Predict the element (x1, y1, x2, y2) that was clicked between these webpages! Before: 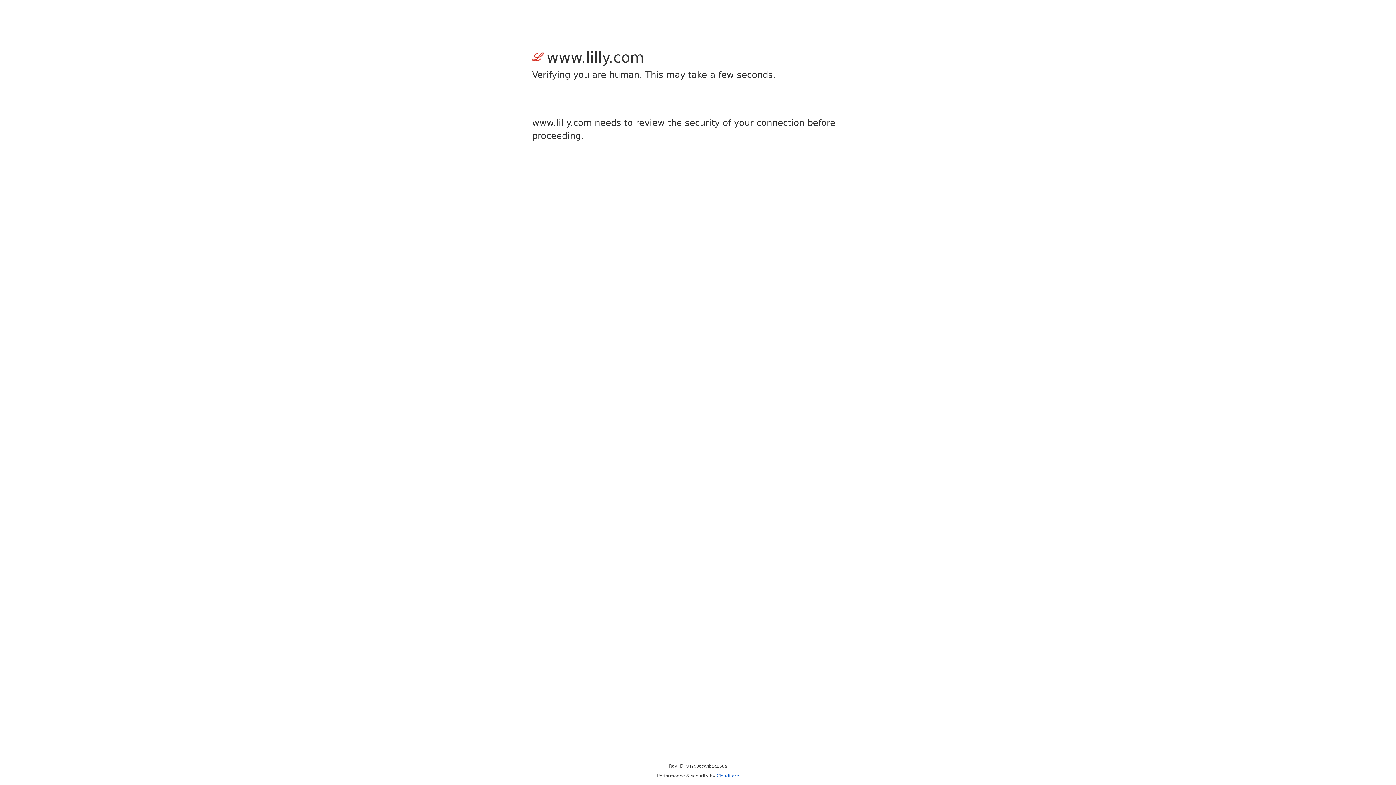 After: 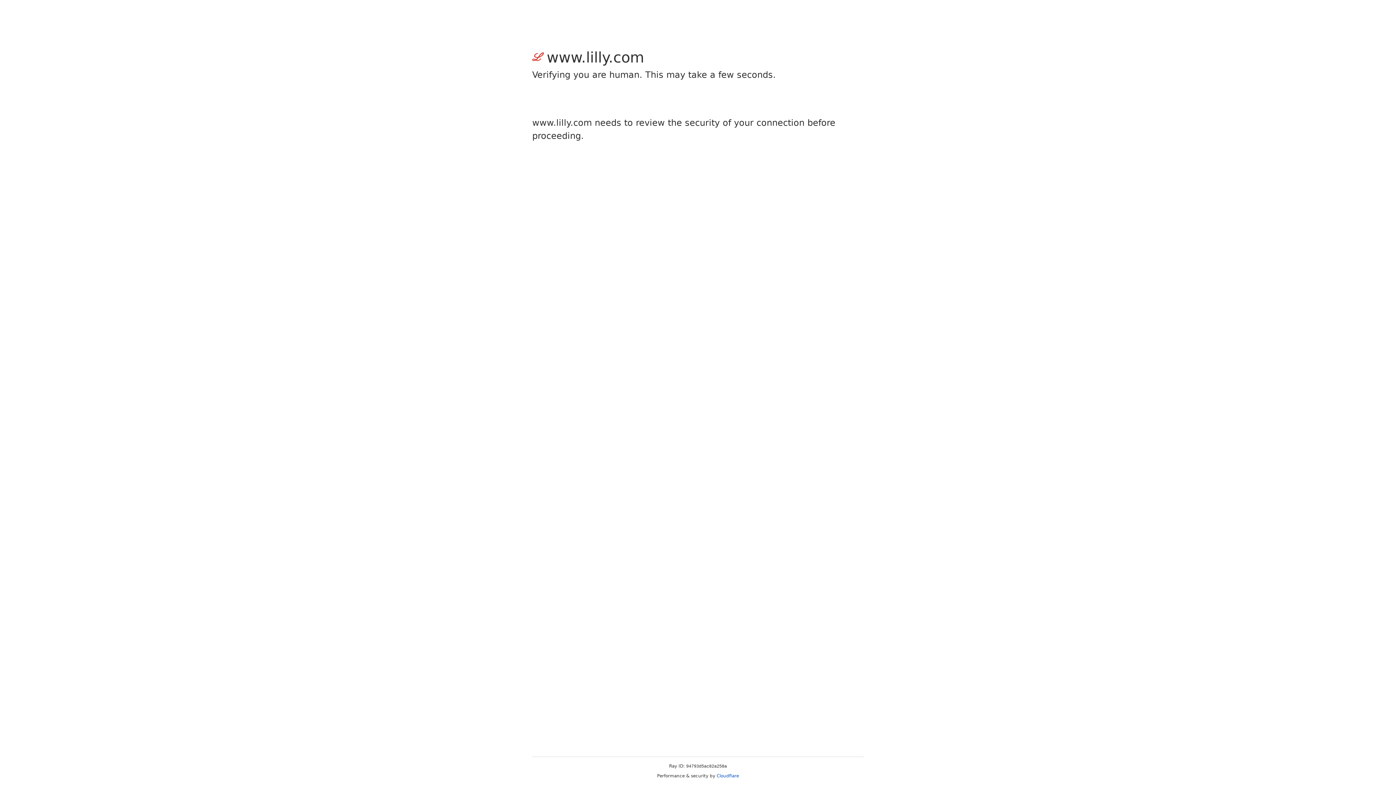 Action: label: Cloudflare bbox: (716, 773, 739, 778)